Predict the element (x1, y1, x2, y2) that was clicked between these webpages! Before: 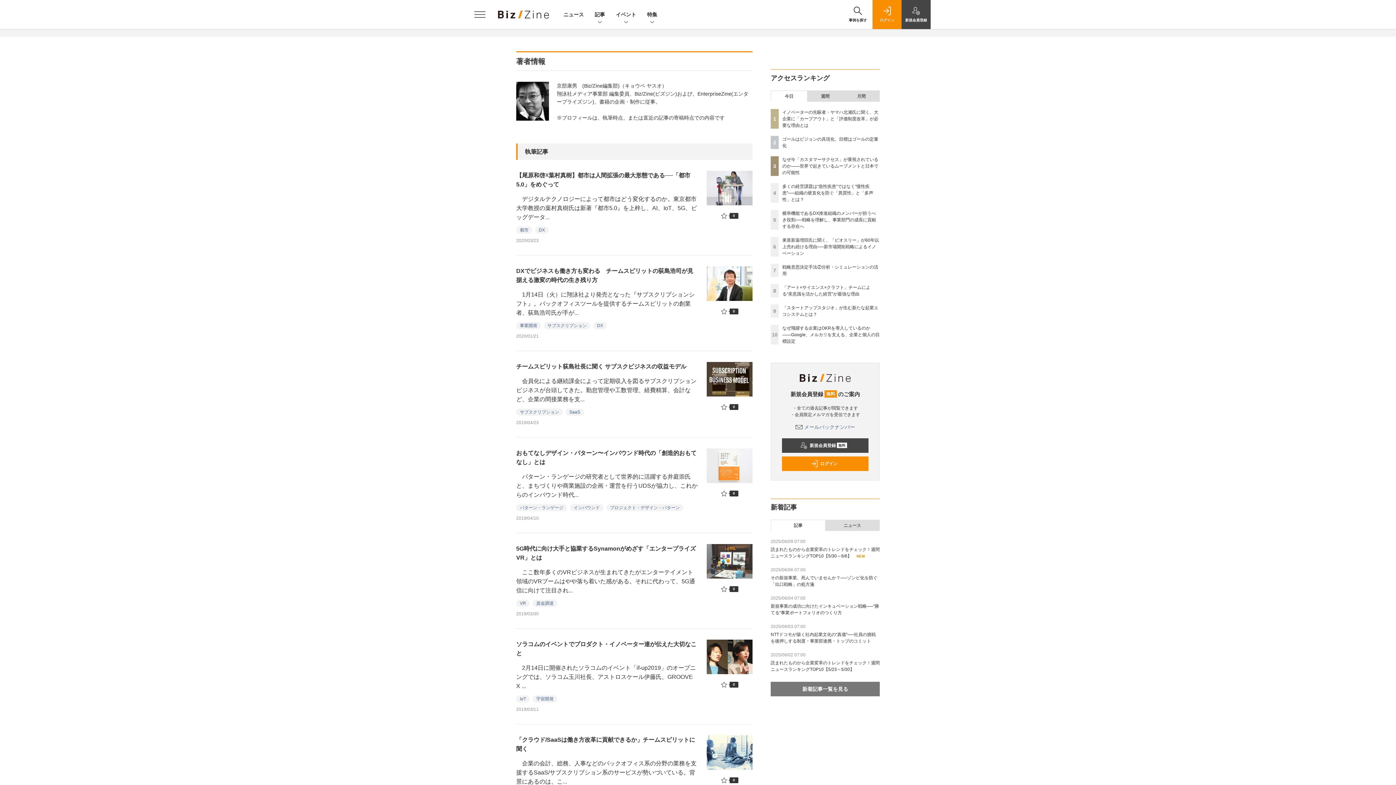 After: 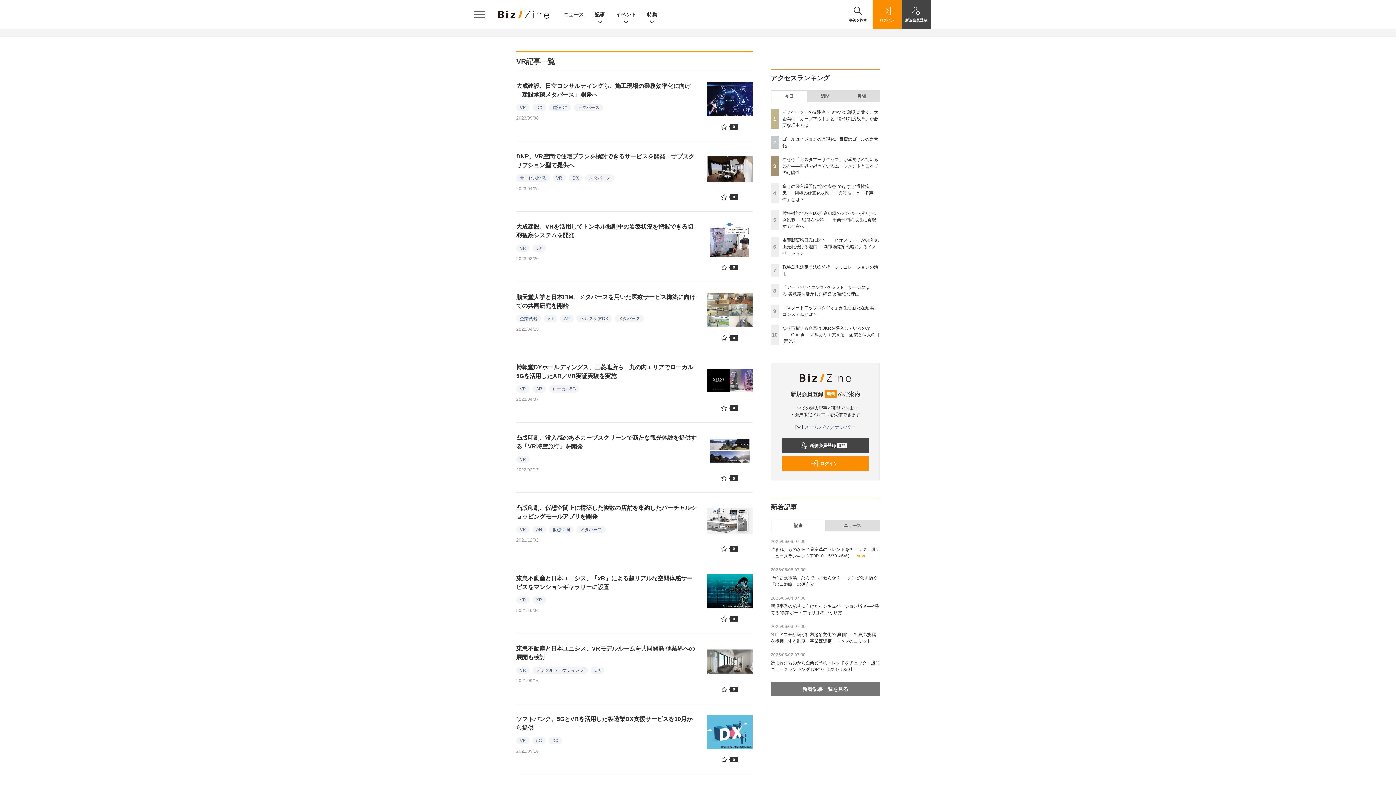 Action: label: VR bbox: (516, 600, 529, 607)